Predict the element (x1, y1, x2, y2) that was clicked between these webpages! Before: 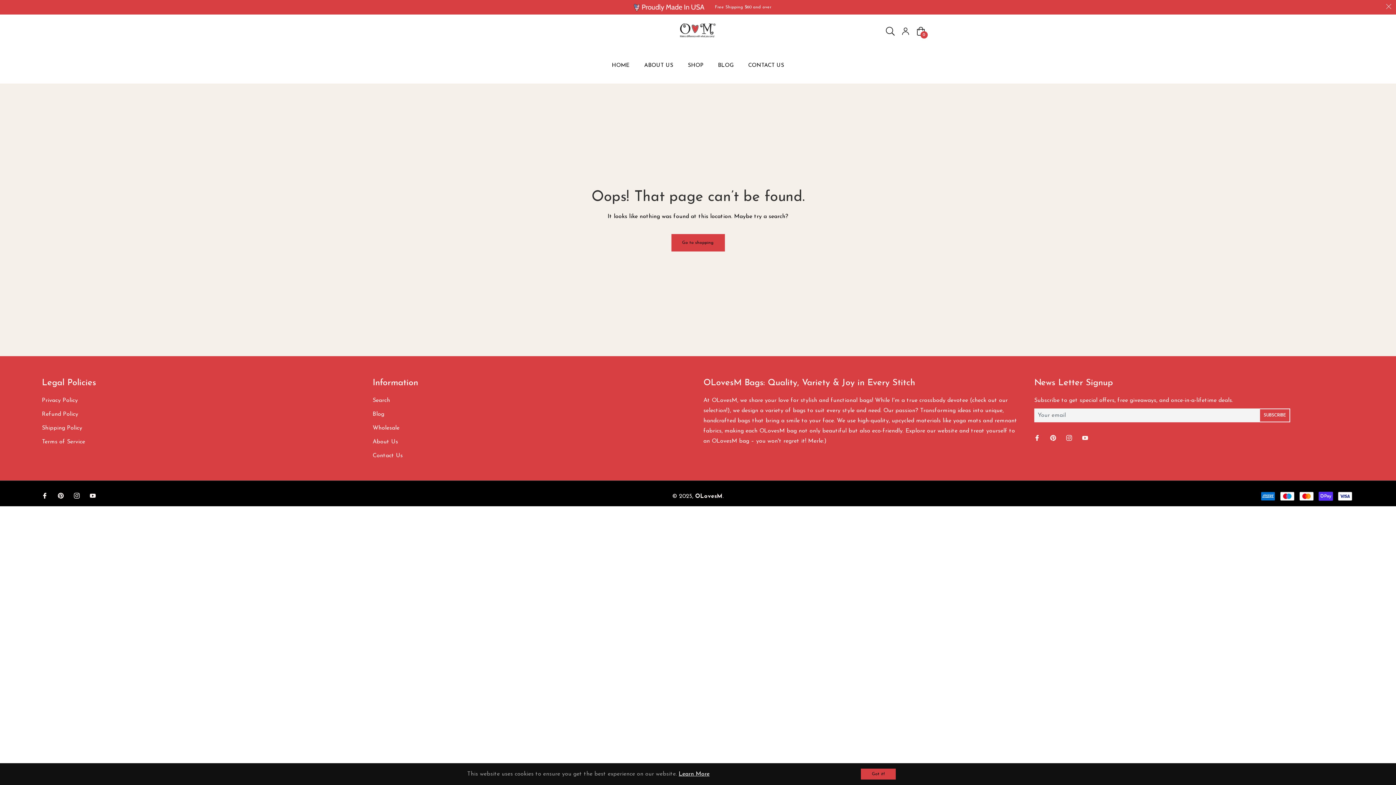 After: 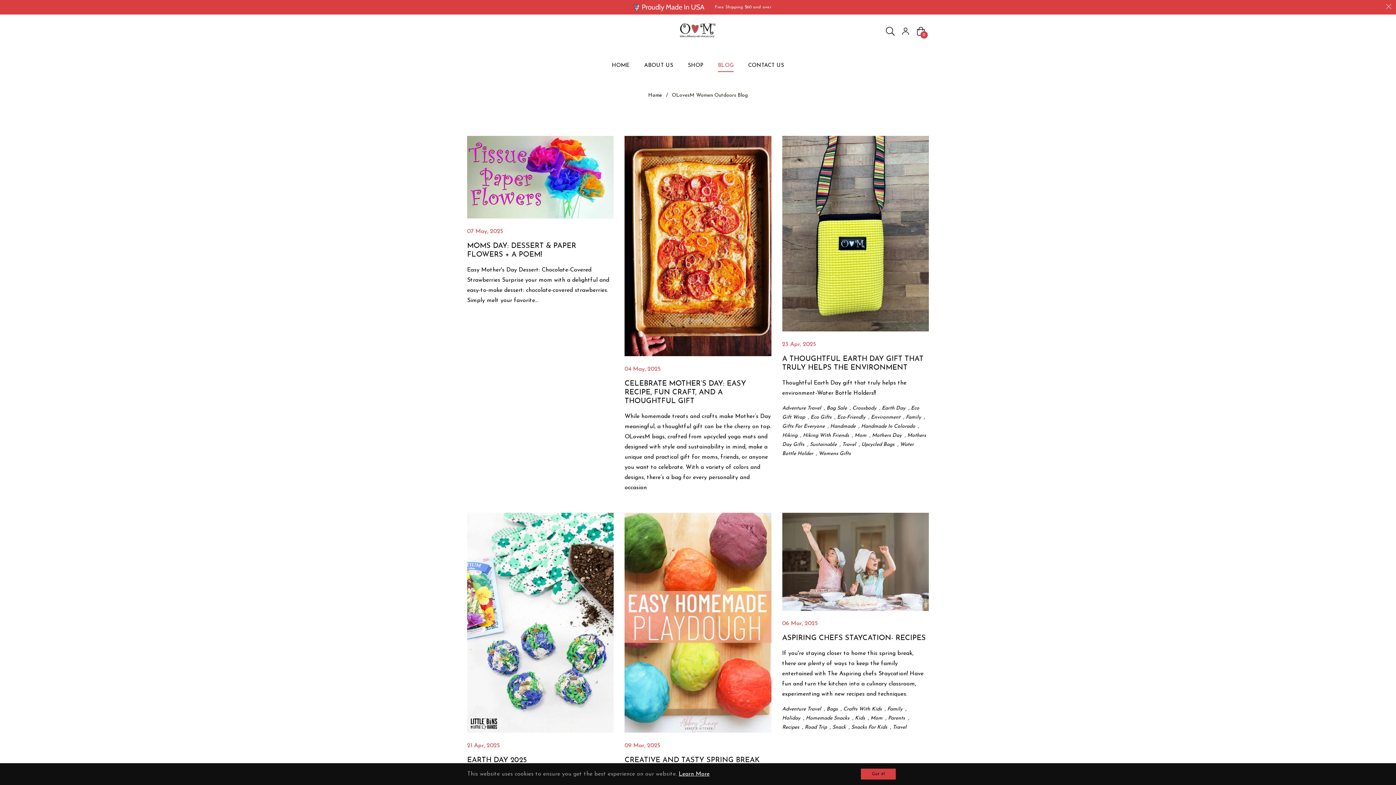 Action: label: Blog bbox: (372, 411, 384, 417)